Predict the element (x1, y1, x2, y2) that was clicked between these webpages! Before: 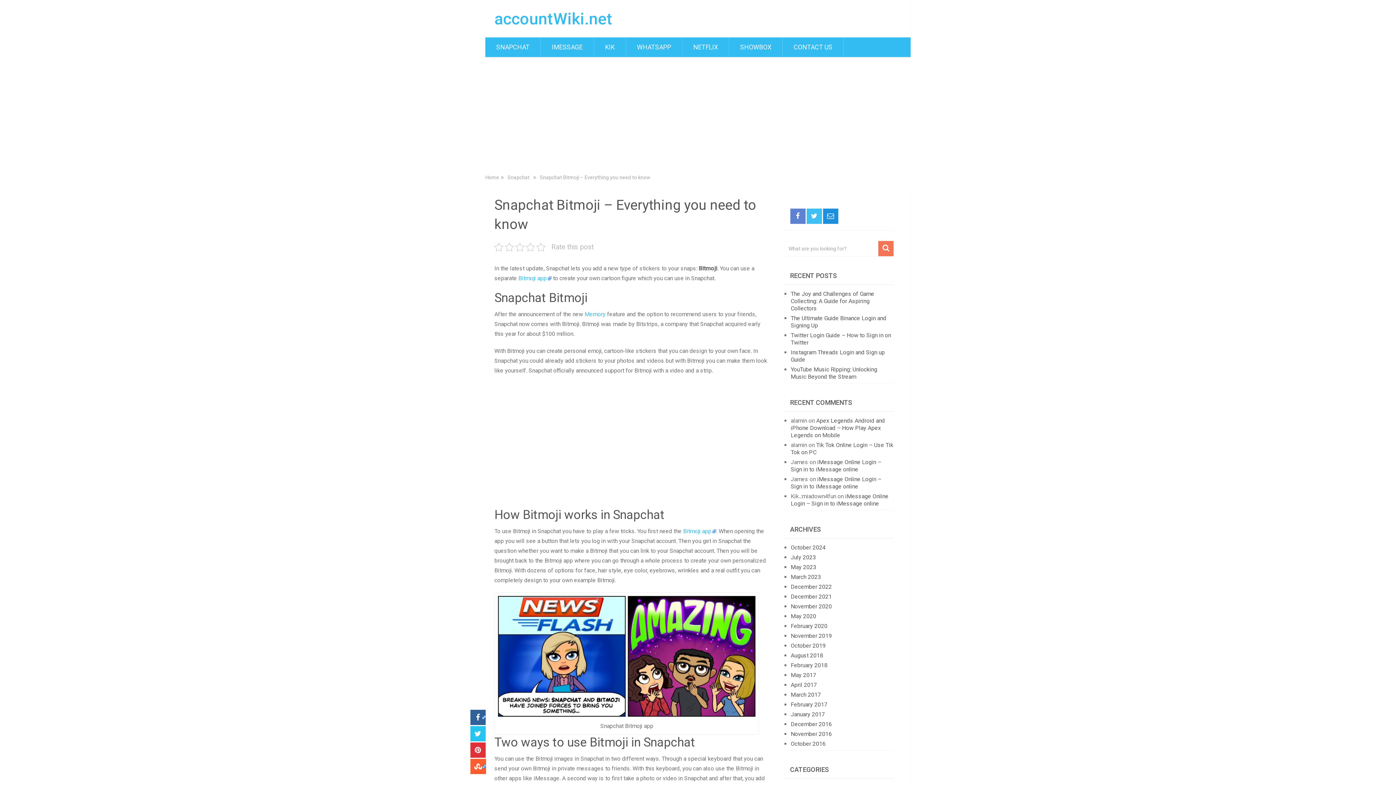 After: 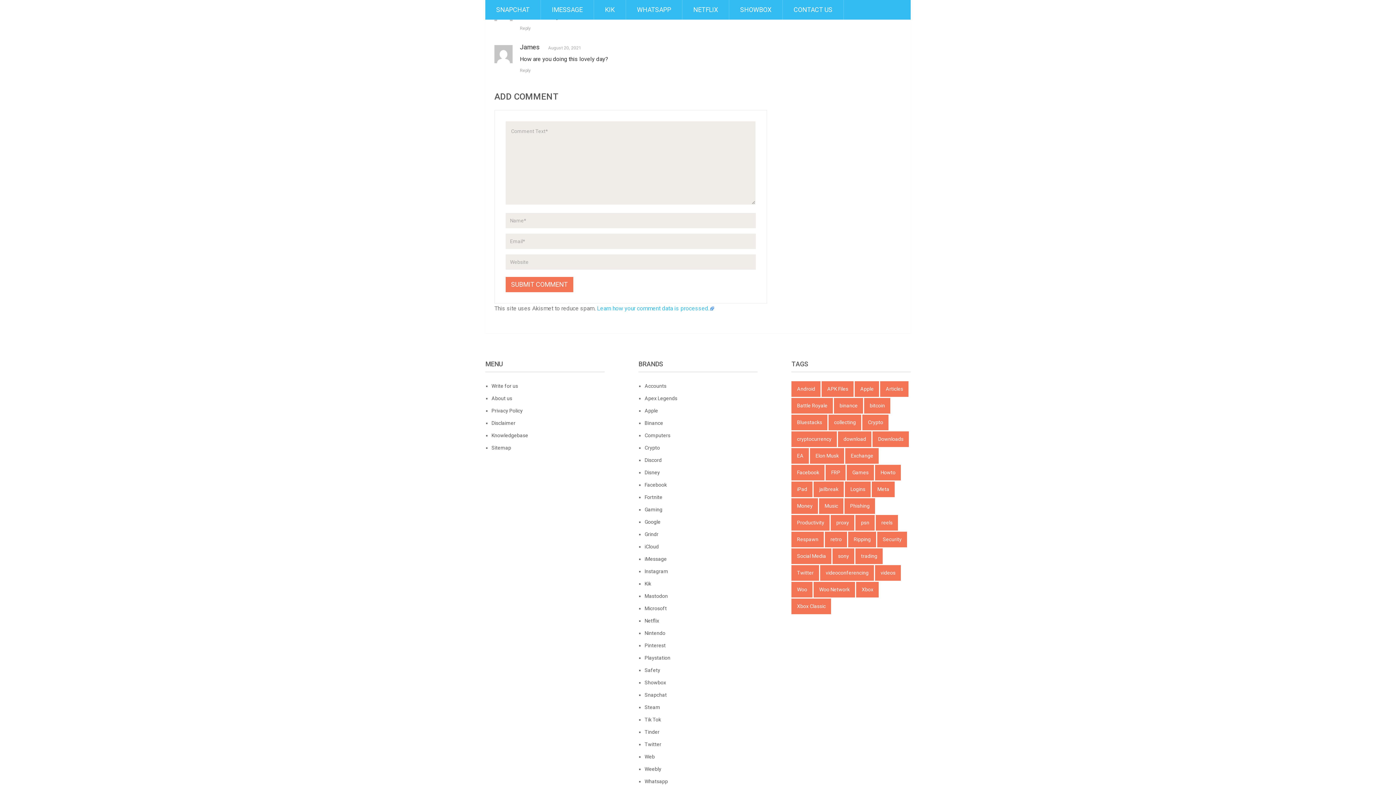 Action: label: iMessage Online Login – Sign in to iMessage online bbox: (790, 476, 881, 490)